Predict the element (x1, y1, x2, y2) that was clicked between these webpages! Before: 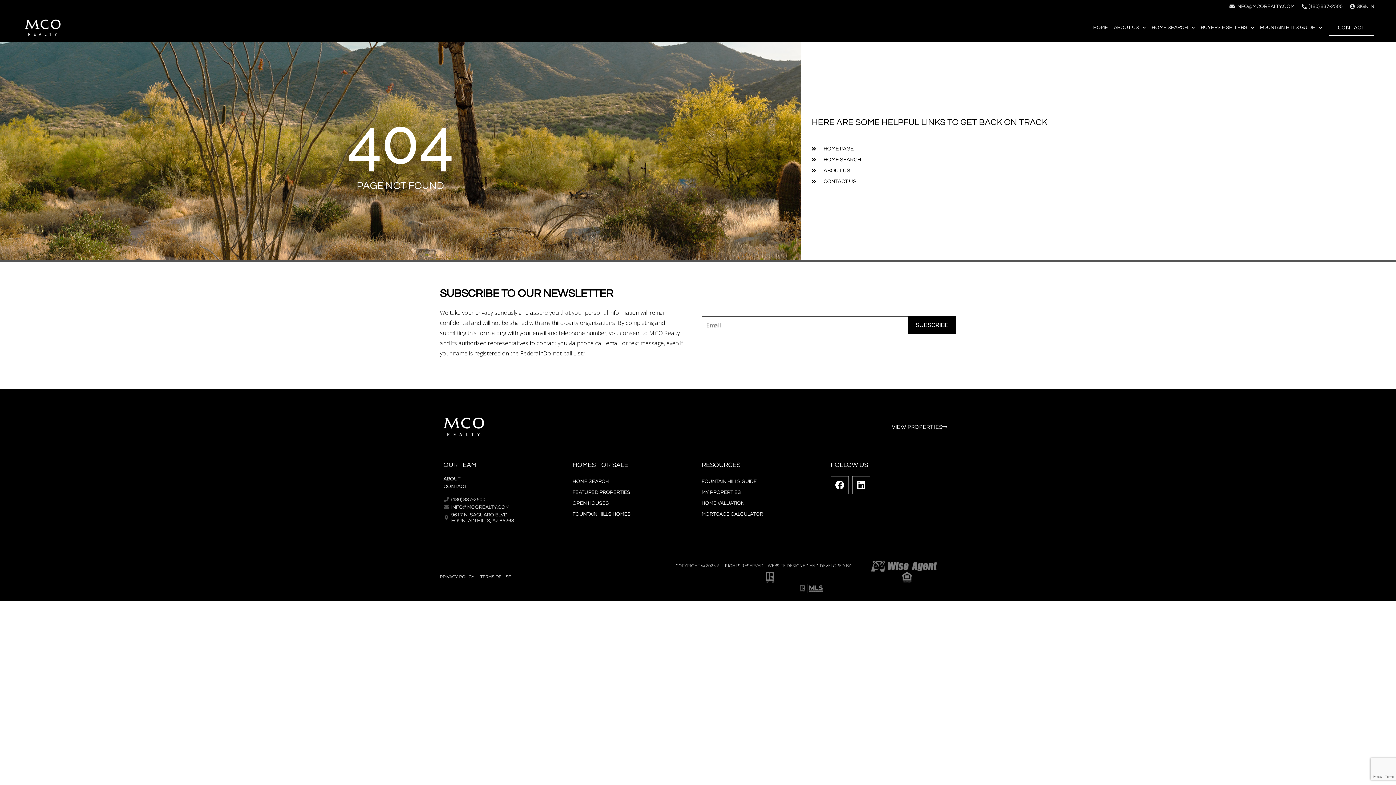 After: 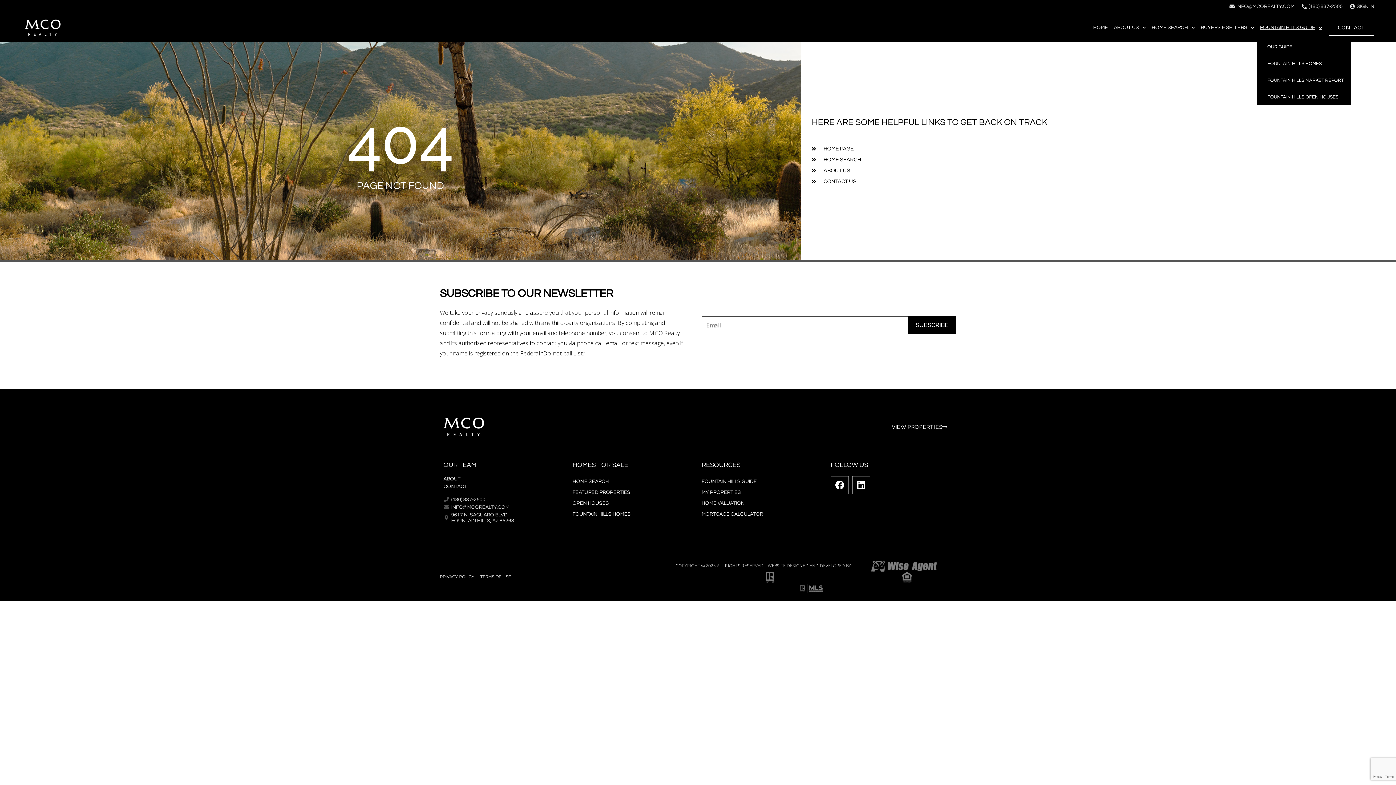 Action: label: FOUNTAIN HILLS GUIDE bbox: (1257, 16, 1325, 38)